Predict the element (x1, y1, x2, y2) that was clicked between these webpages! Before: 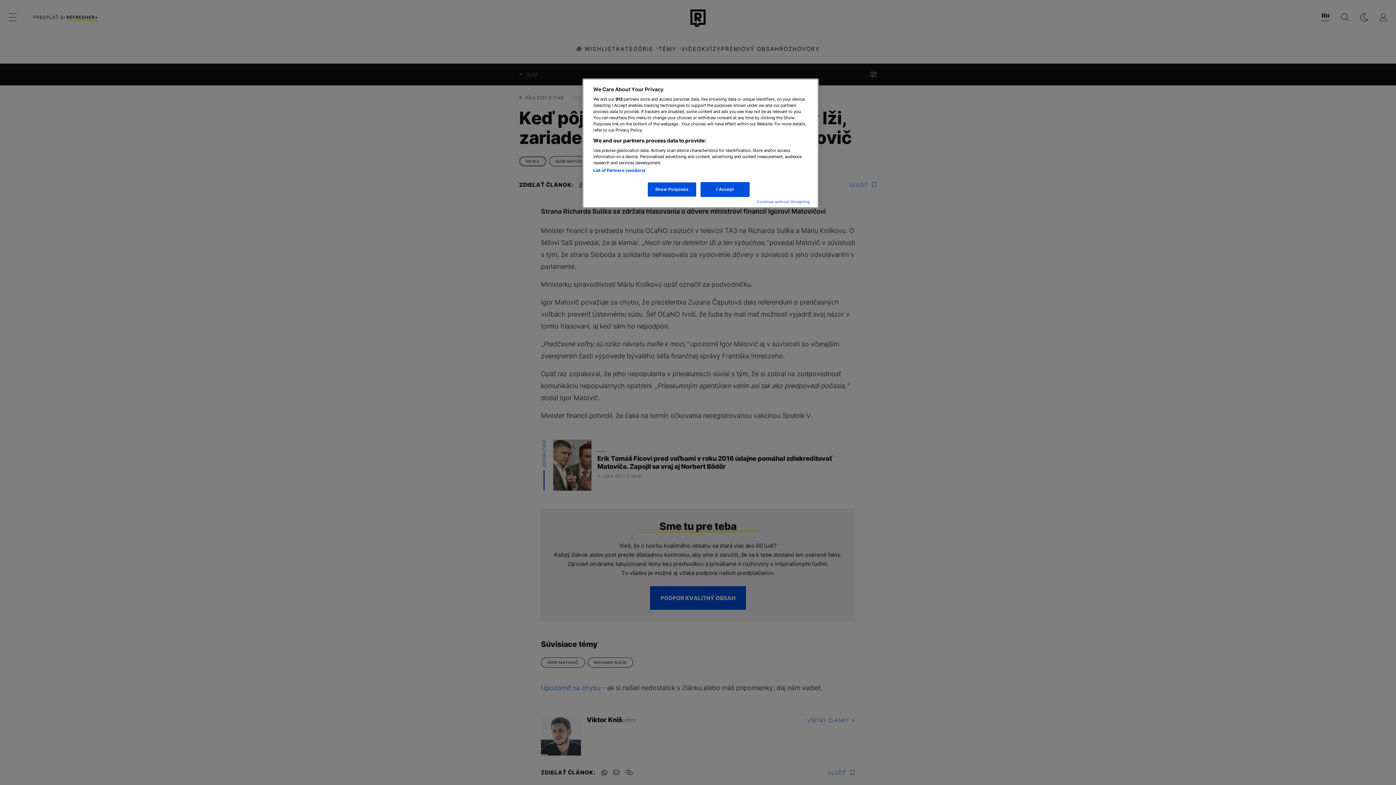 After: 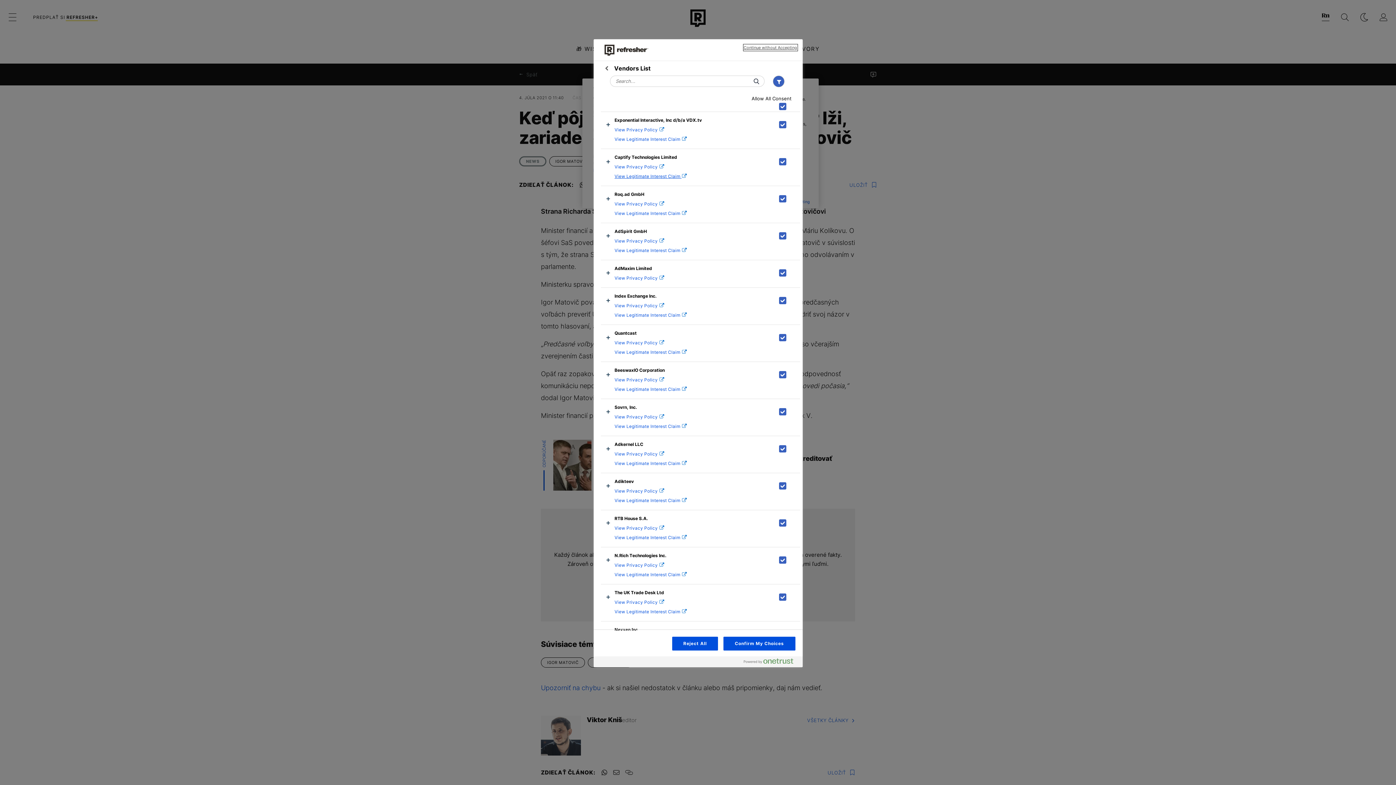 Action: bbox: (593, 168, 645, 173) label: List of Partners (vendors)